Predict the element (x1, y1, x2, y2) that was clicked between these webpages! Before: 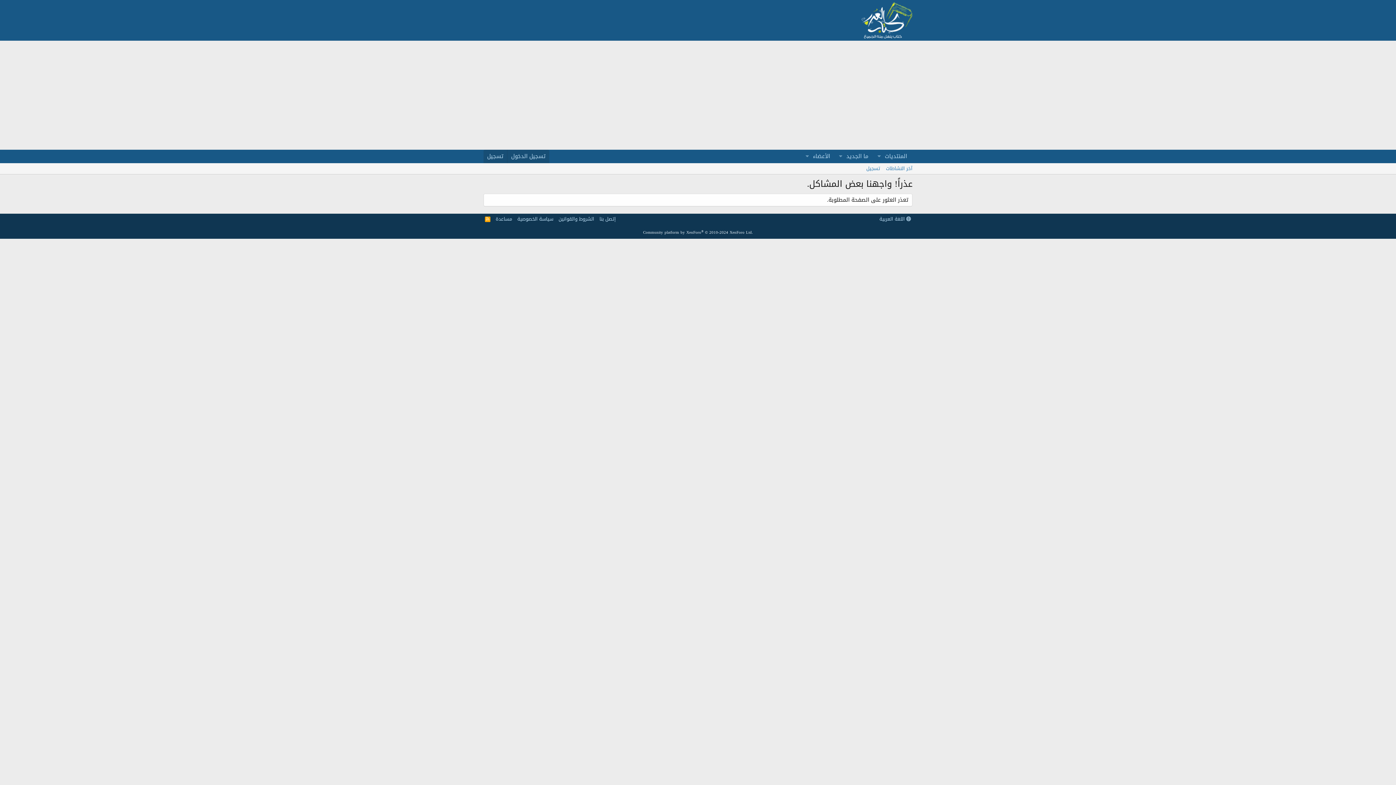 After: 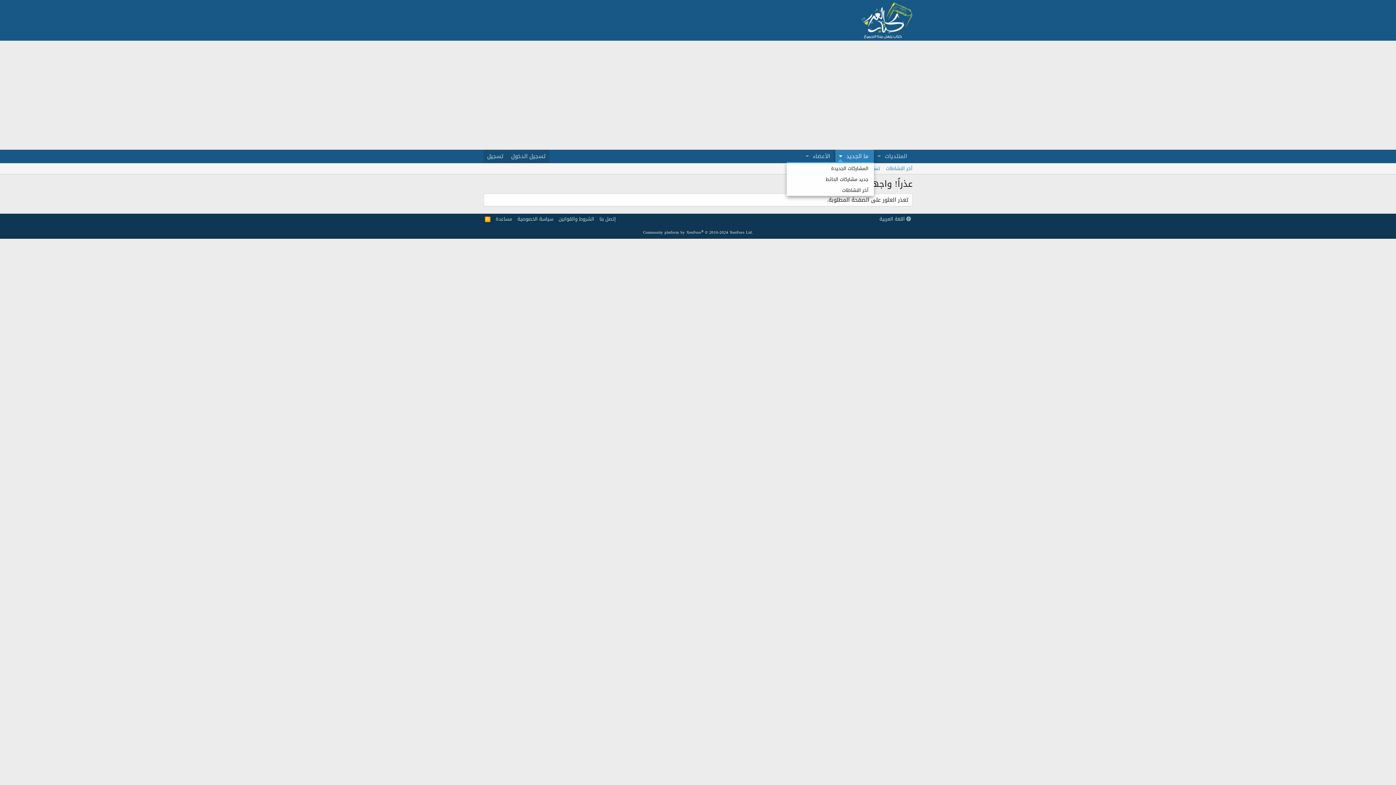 Action: bbox: (835, 149, 845, 163) label: التبديل موسع